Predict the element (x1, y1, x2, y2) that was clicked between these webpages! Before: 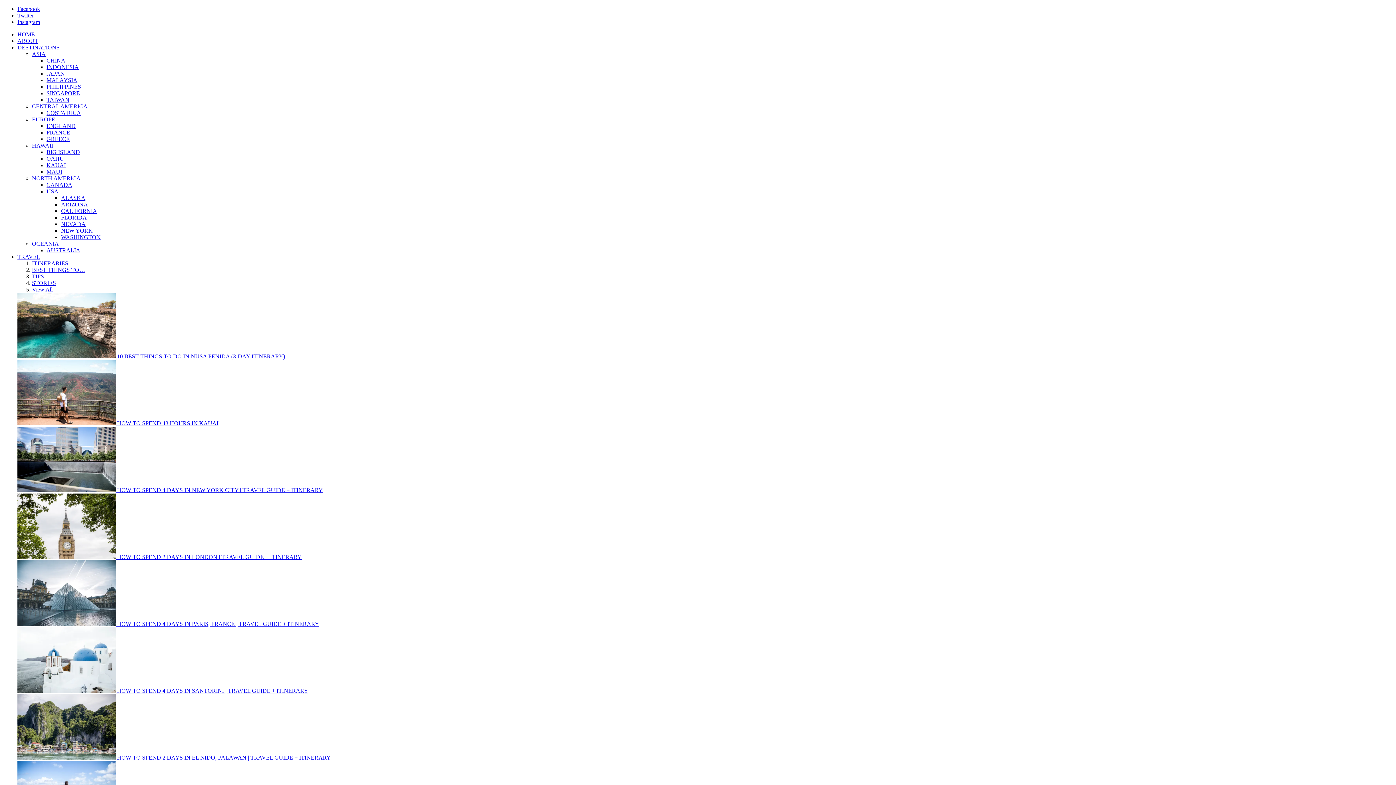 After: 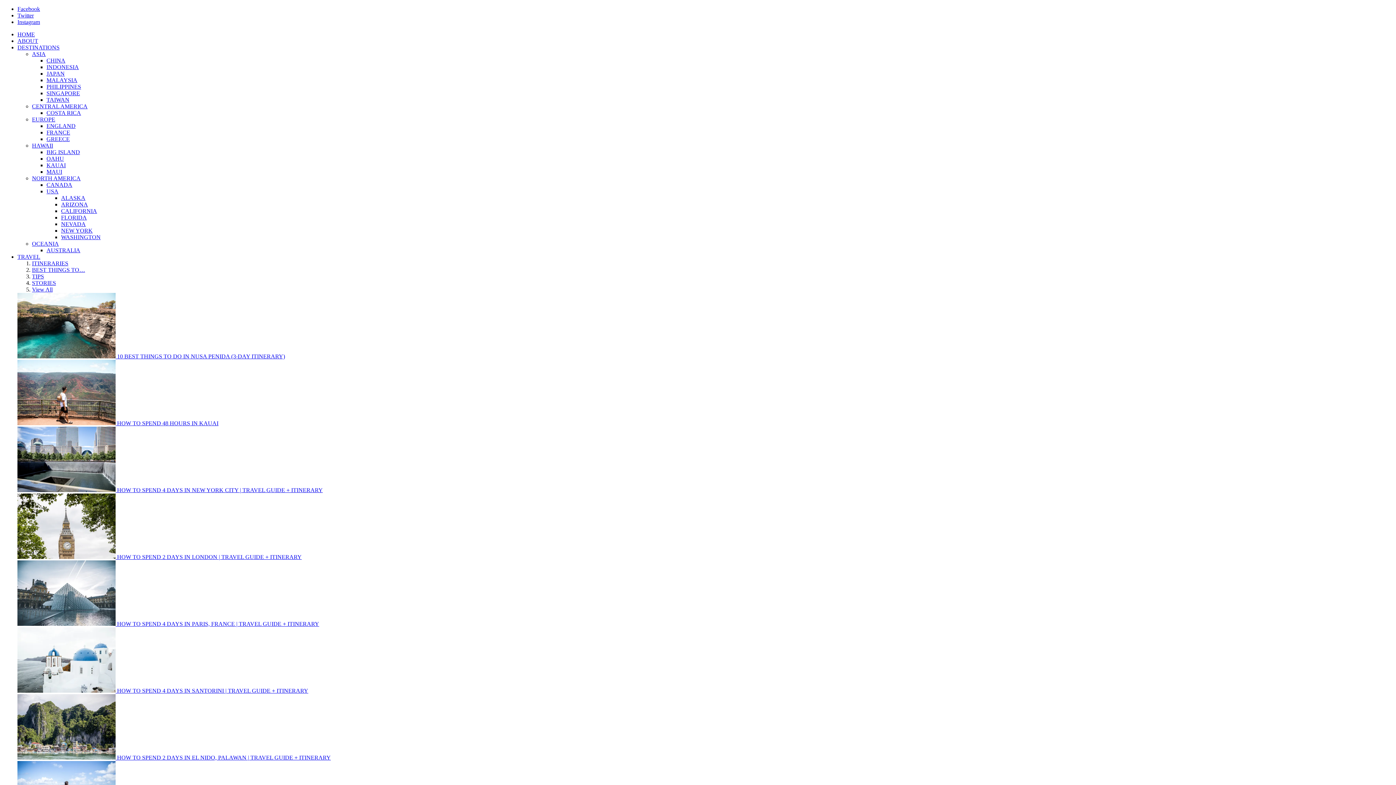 Action: bbox: (32, 273, 44, 279) label: TIPS